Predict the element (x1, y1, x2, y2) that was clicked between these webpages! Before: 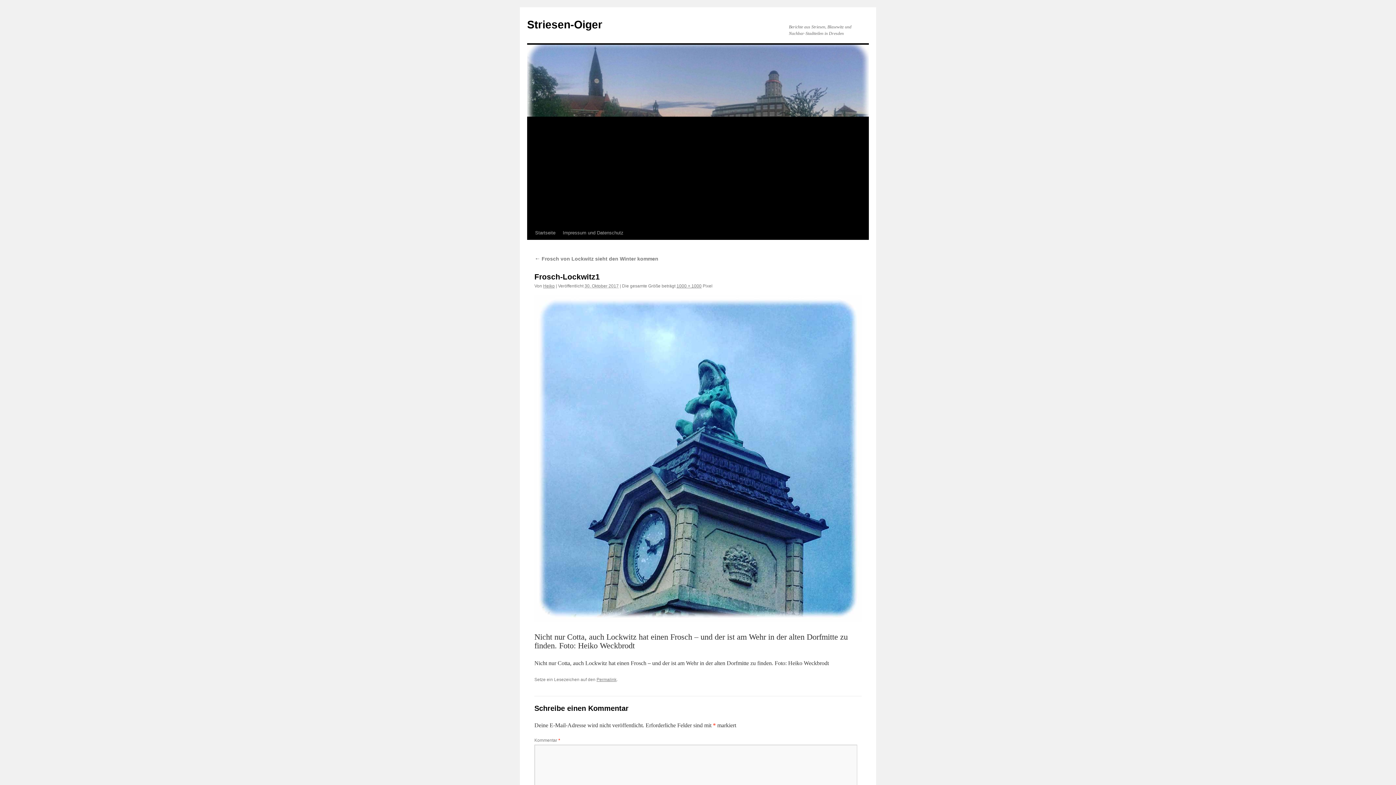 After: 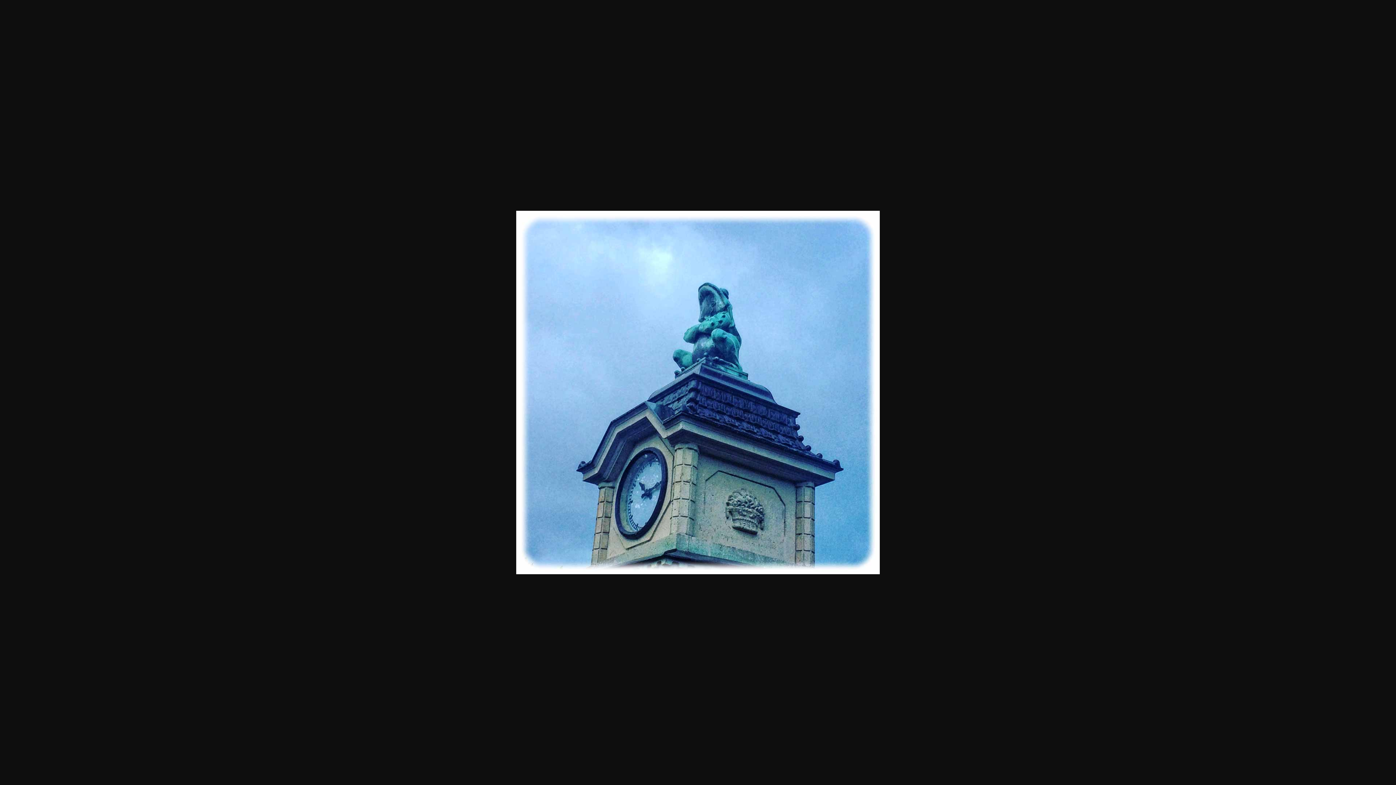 Action: bbox: (534, 294, 861, 622)